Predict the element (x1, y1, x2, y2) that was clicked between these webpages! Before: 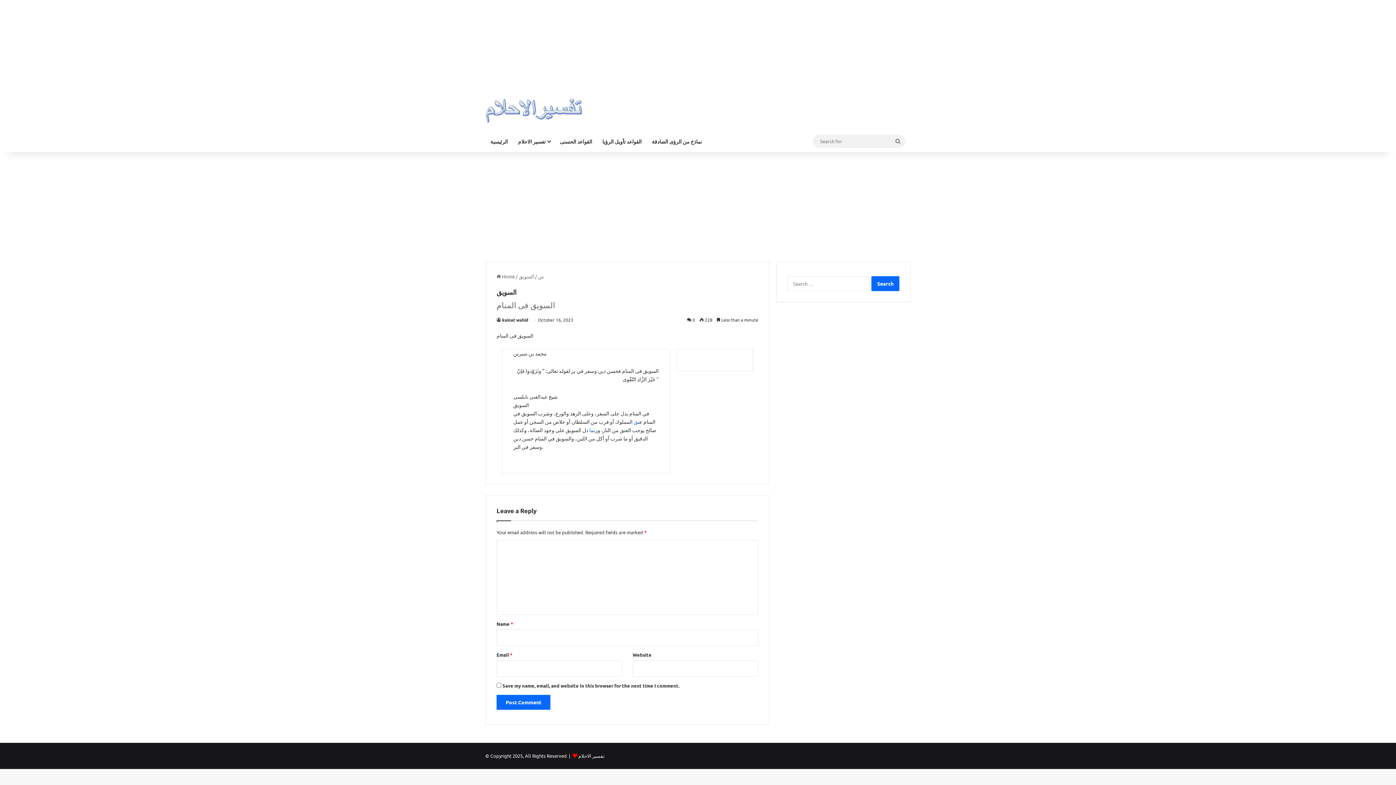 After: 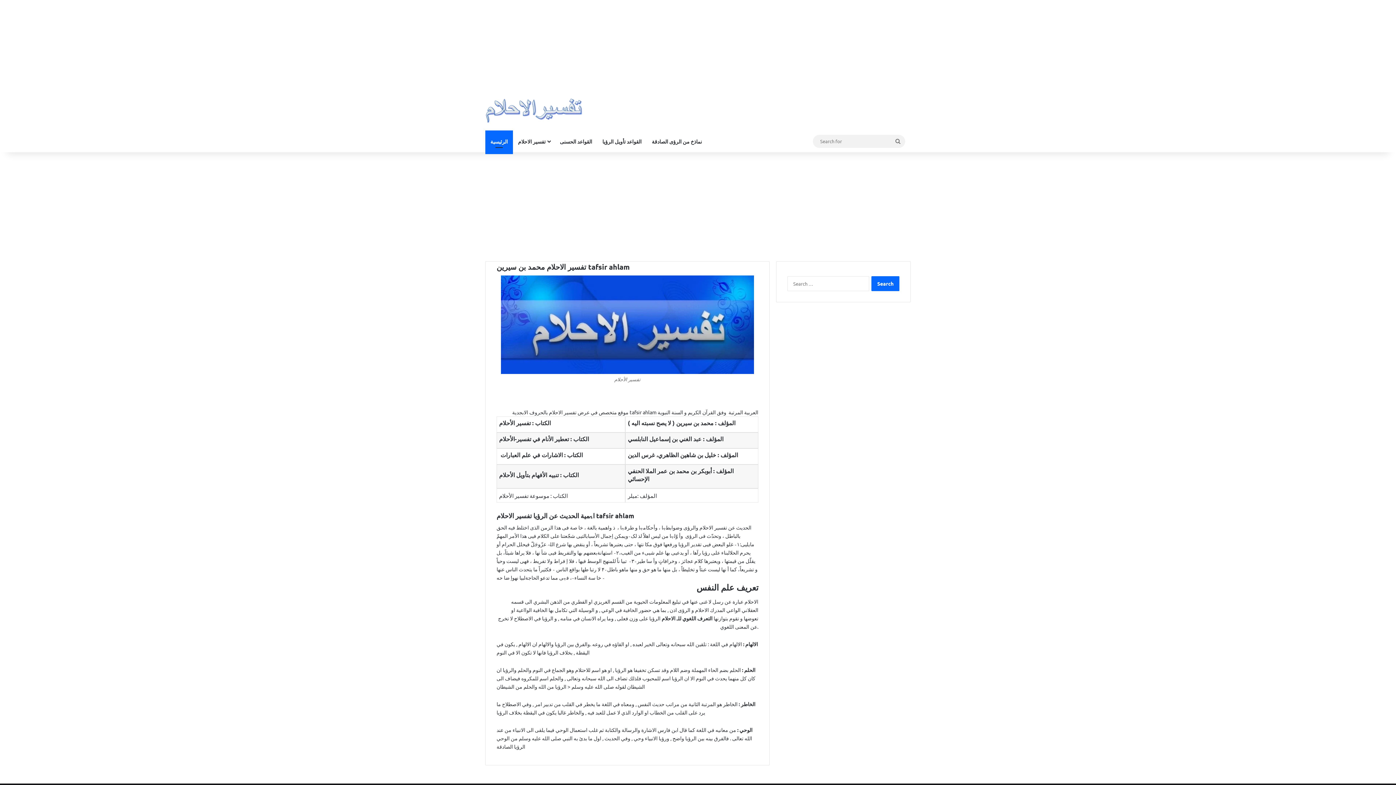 Action: bbox: (485, 130, 513, 152) label: الرئيسية